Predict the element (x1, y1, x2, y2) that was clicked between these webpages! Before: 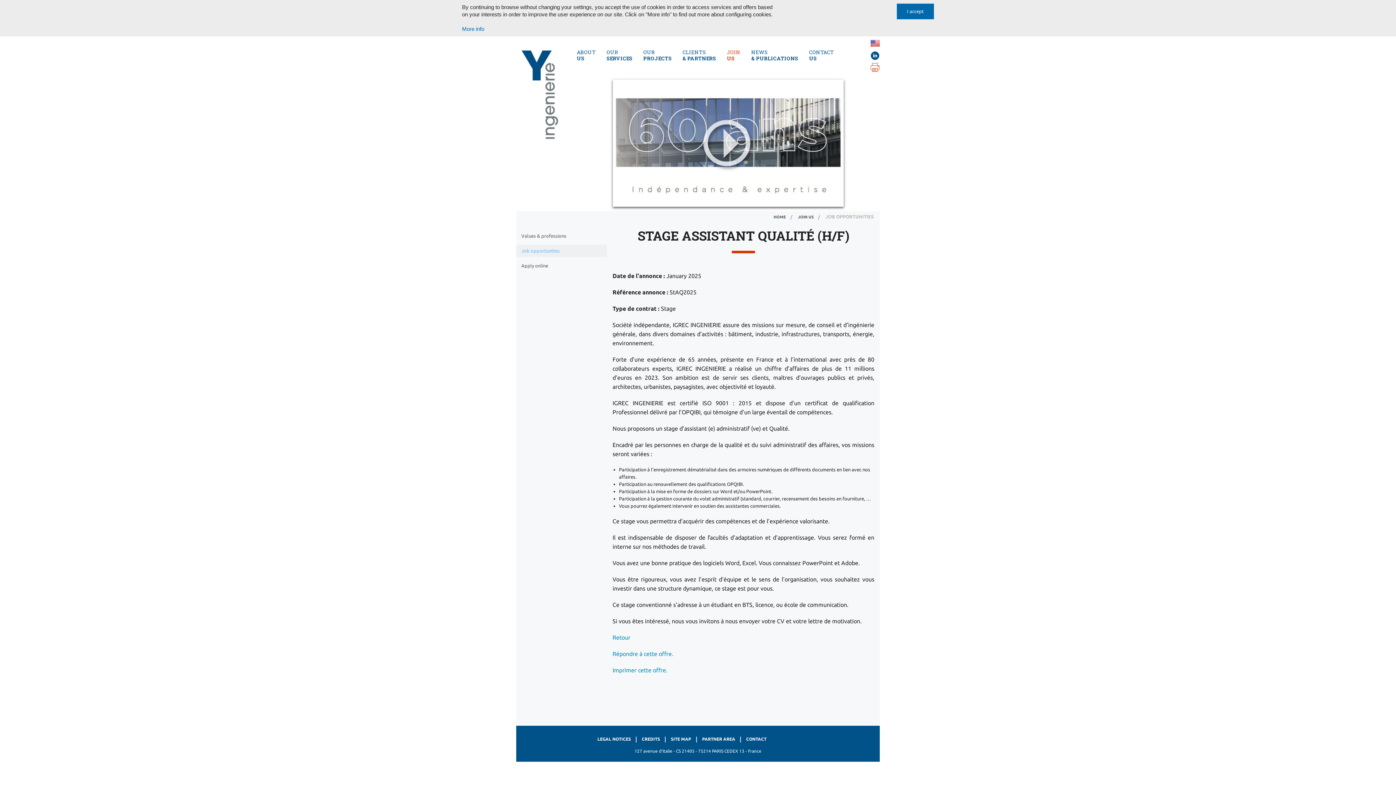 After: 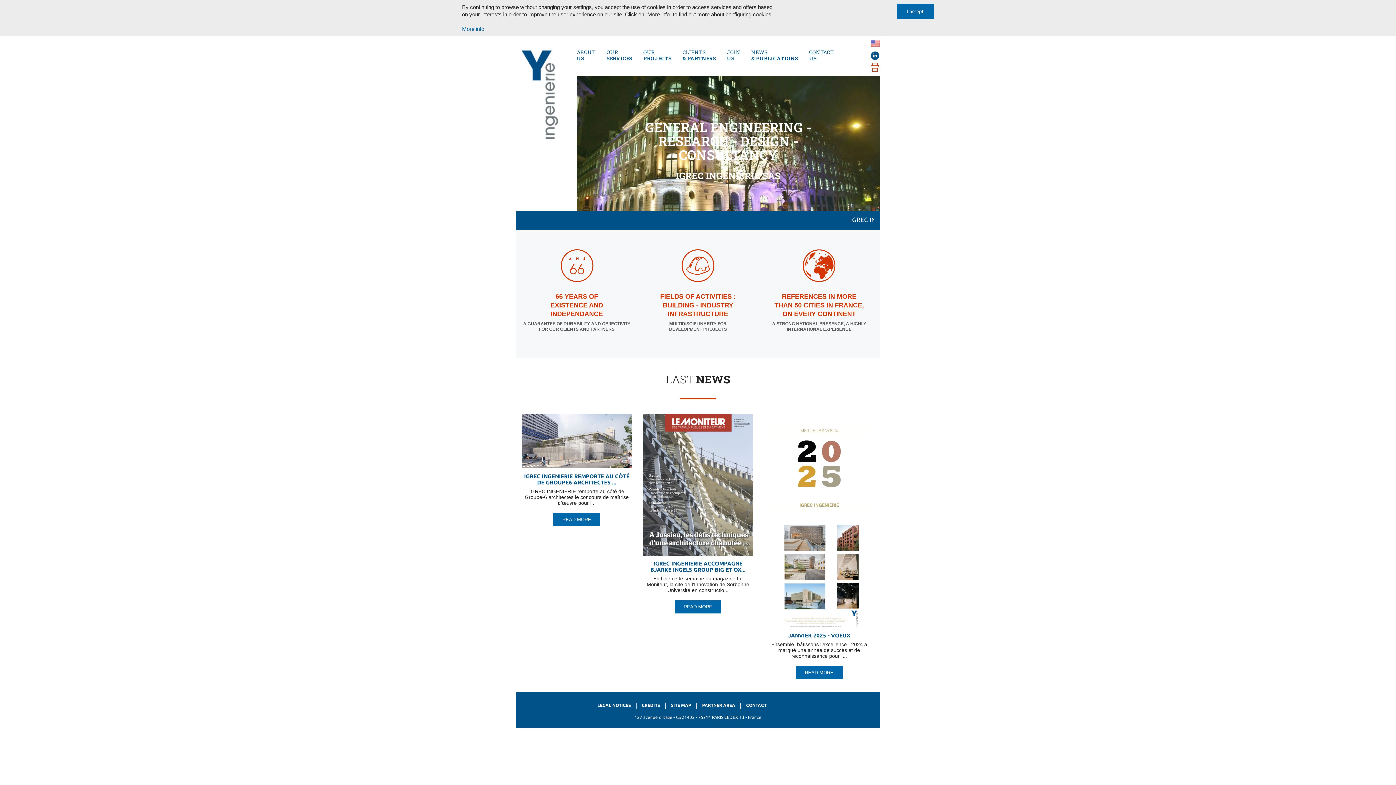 Action: bbox: (521, 87, 562, 94)